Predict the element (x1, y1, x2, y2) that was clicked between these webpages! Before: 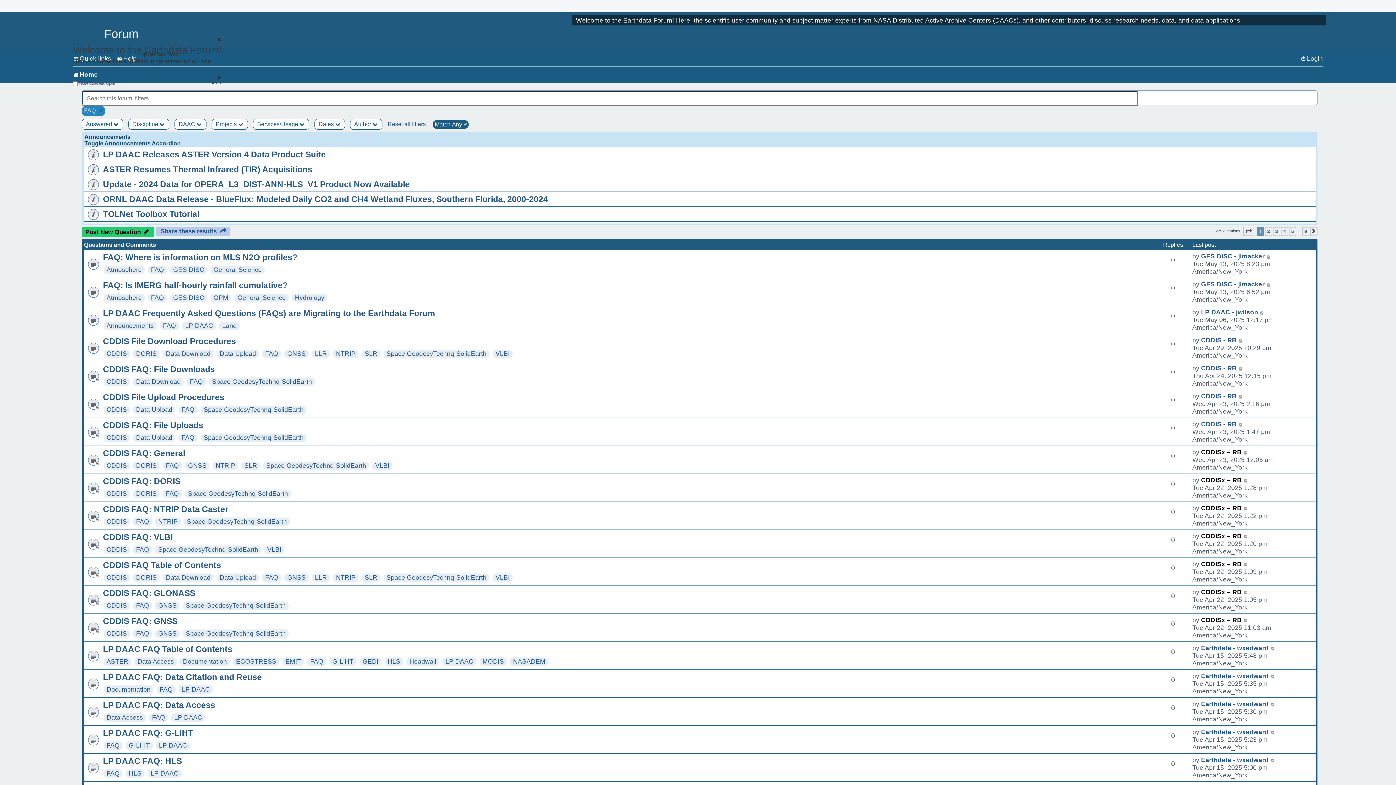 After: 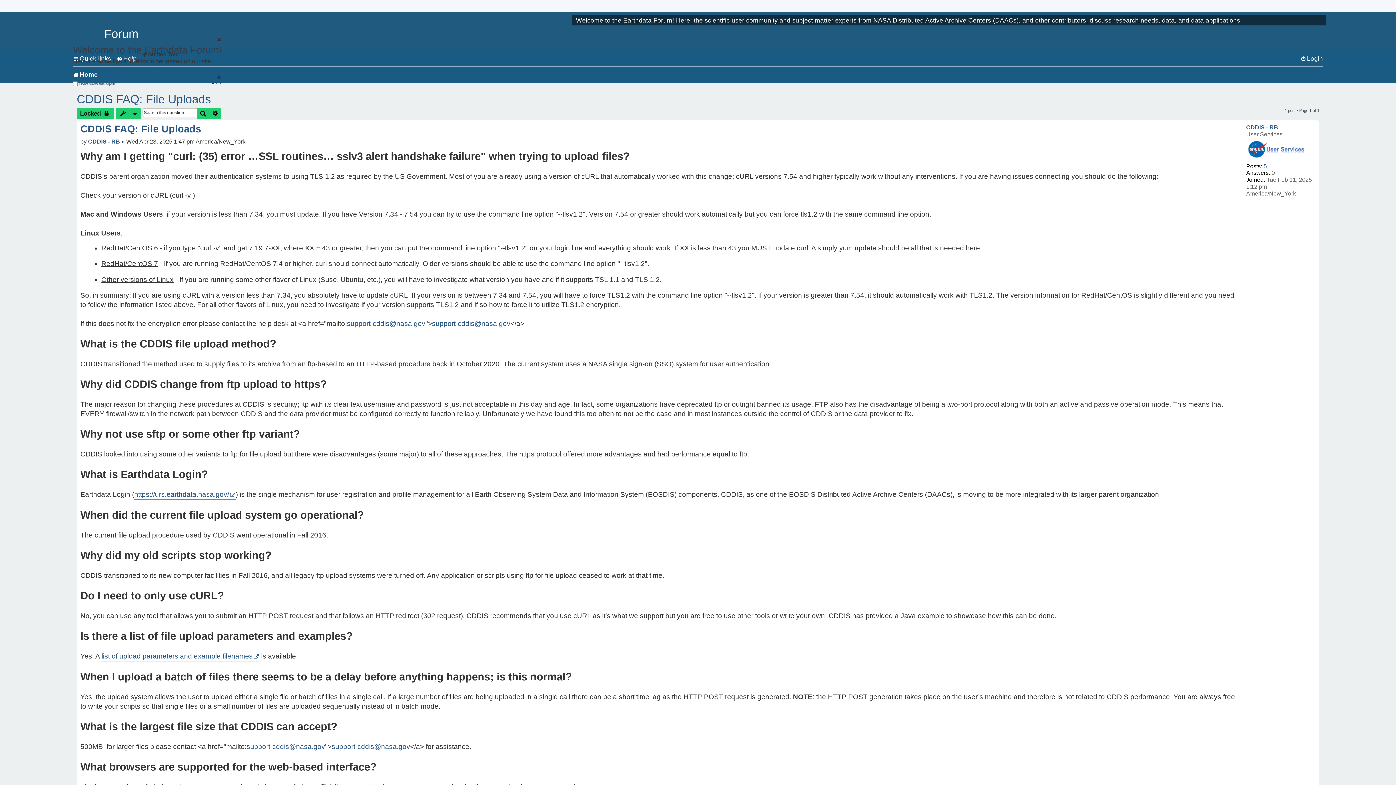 Action: label: CDDIS FAQ: File Uploads bbox: (102, 420, 203, 430)